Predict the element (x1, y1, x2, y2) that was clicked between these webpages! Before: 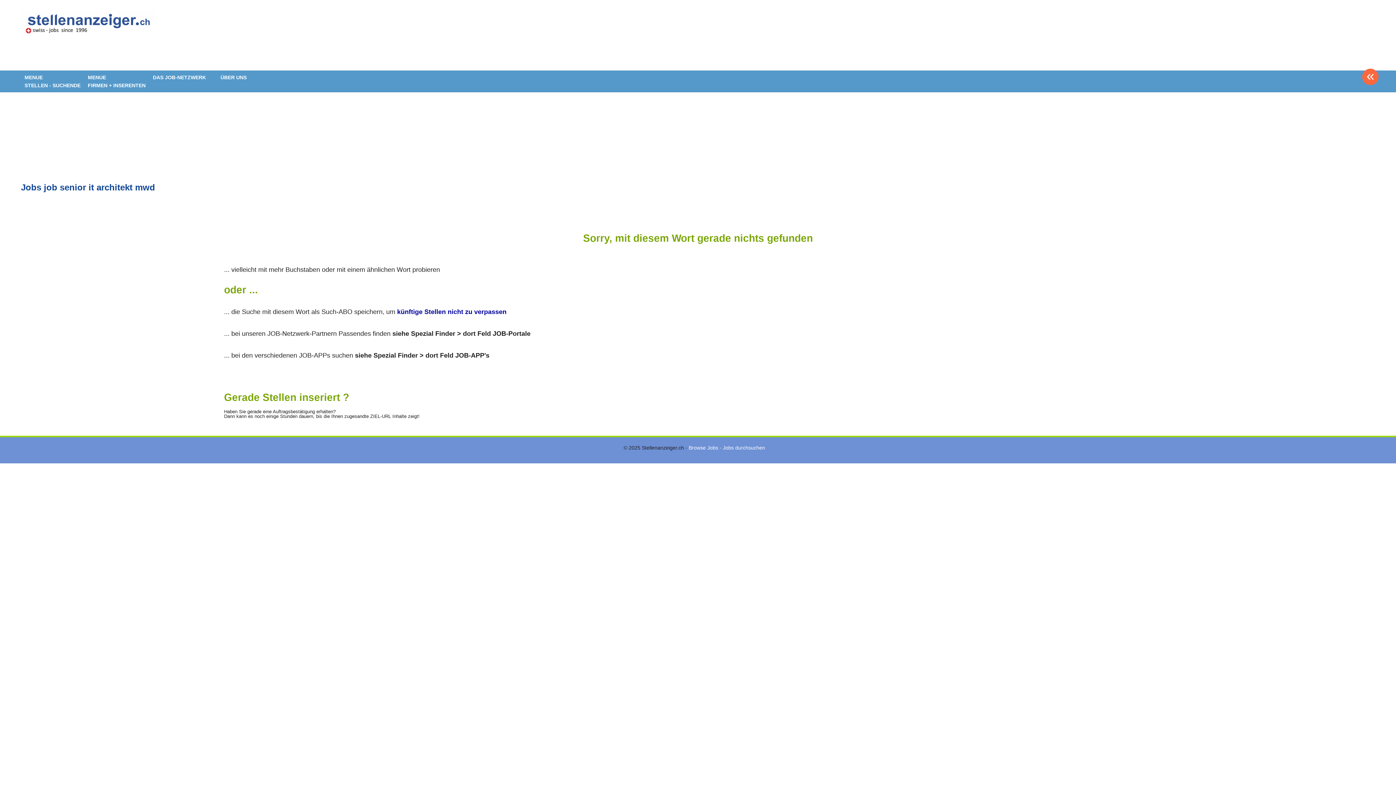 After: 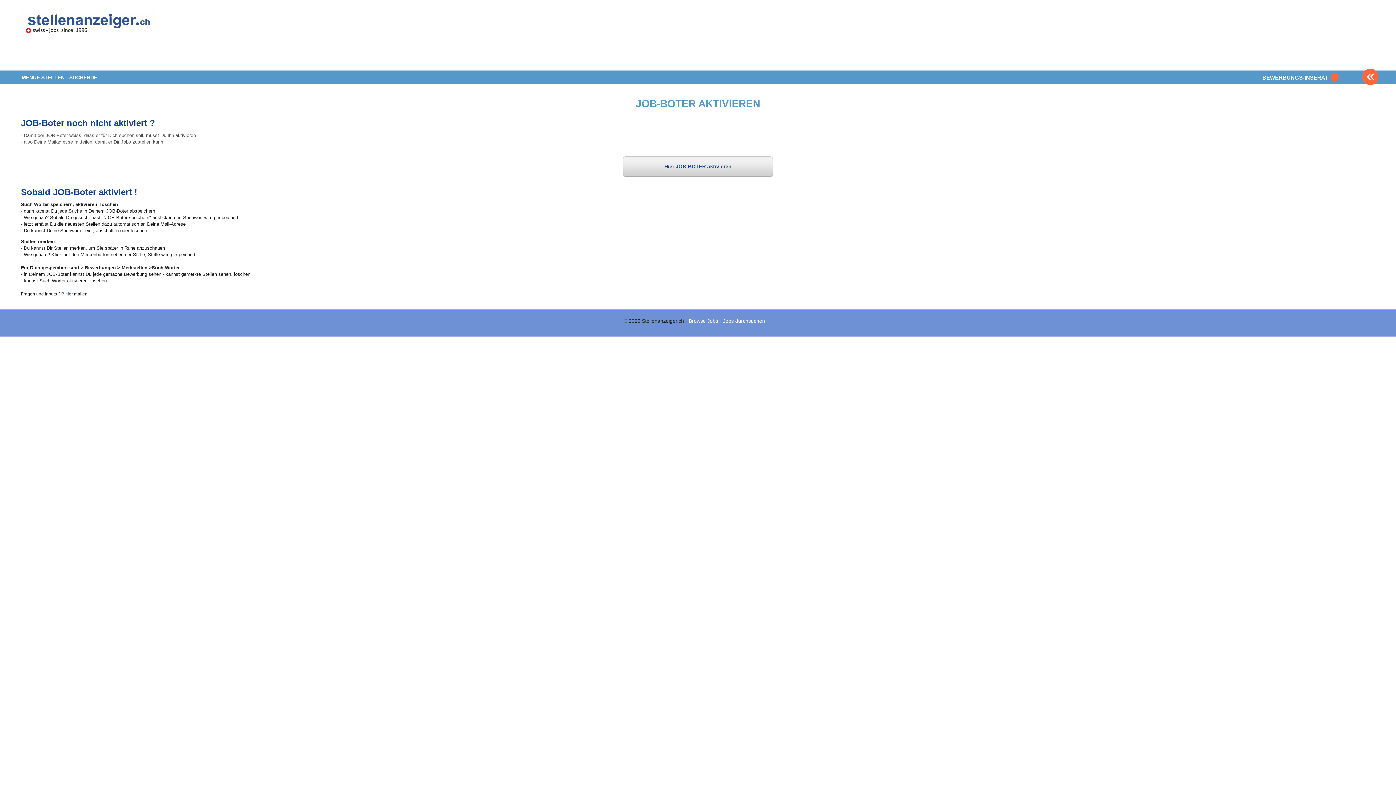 Action: label: künftige Stellen nicht zu verpassen bbox: (397, 308, 506, 315)